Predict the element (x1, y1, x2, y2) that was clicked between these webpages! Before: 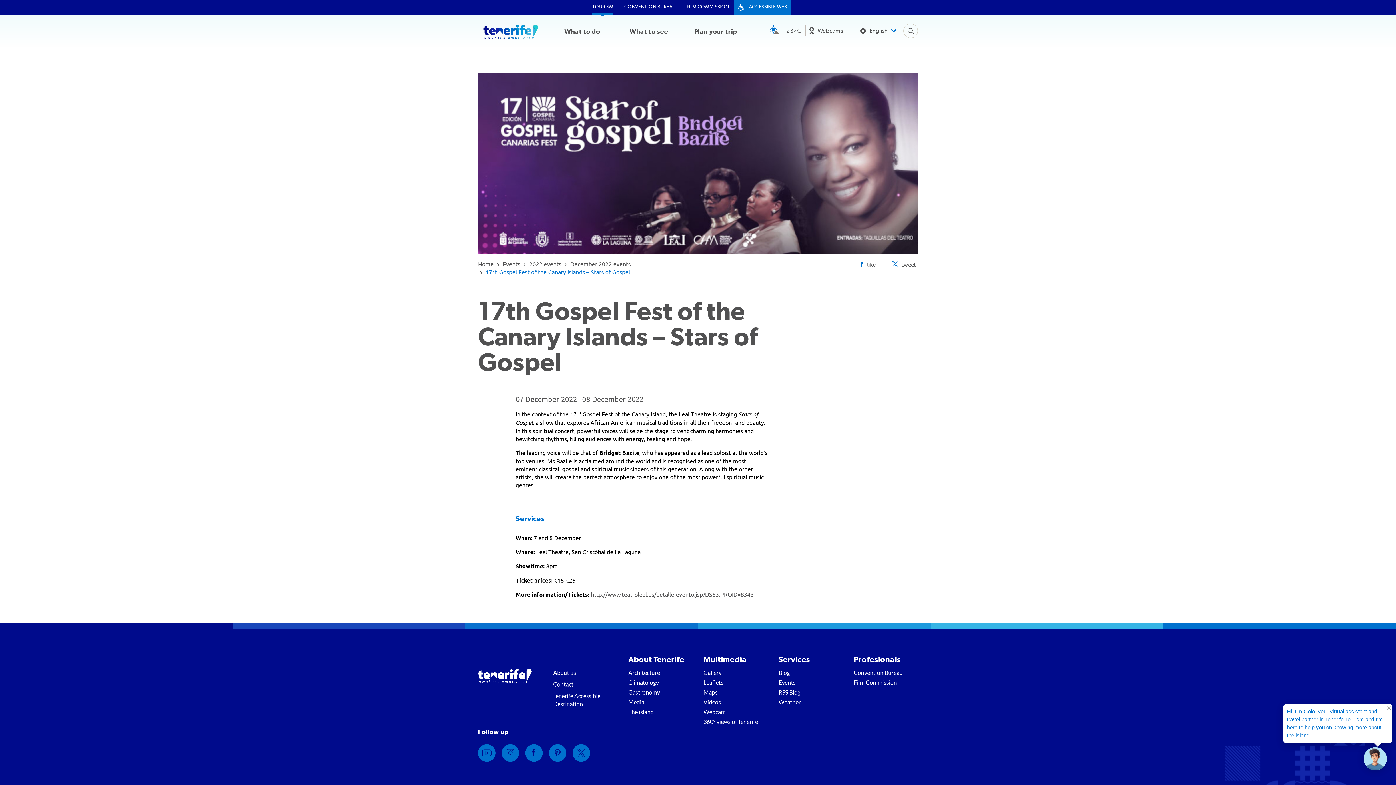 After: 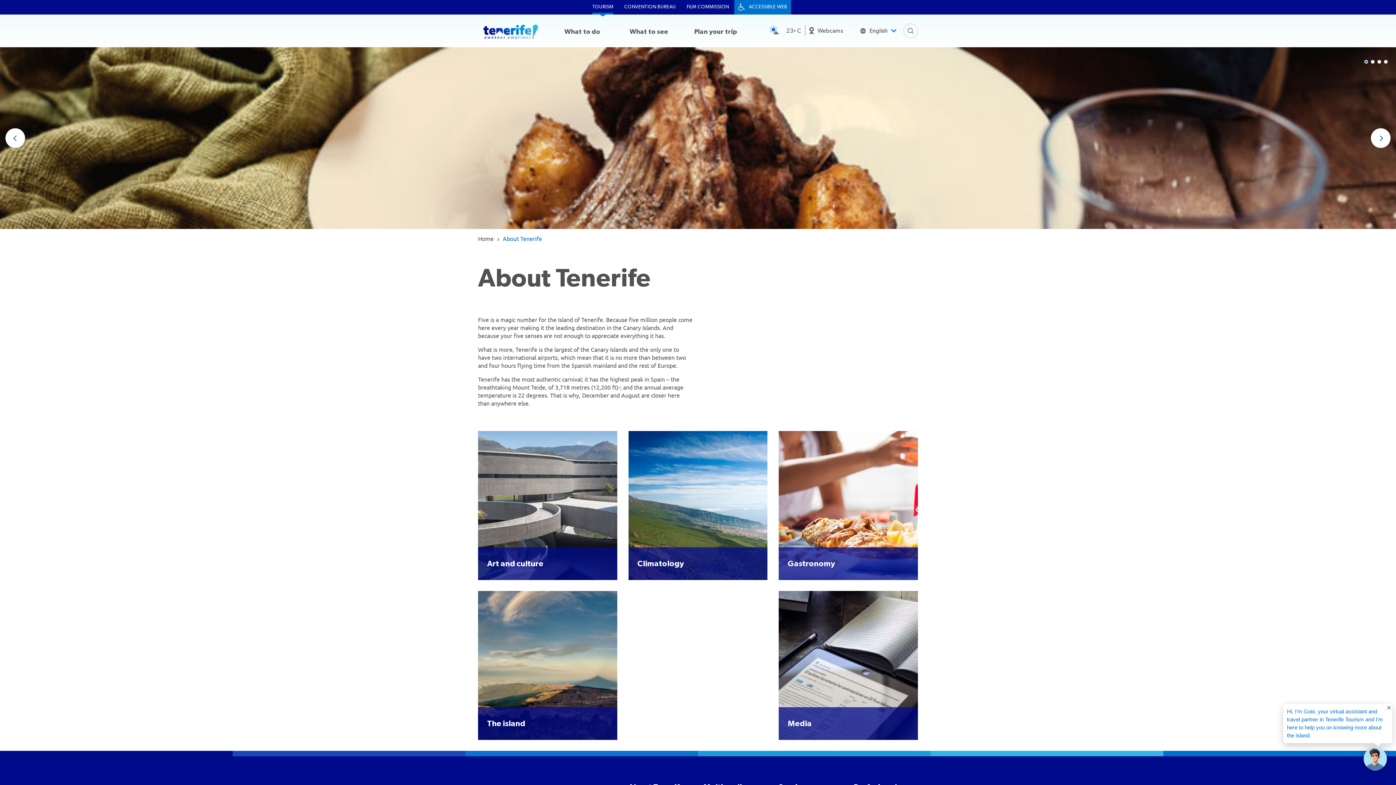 Action: label: About Tenerife bbox: (628, 654, 692, 665)